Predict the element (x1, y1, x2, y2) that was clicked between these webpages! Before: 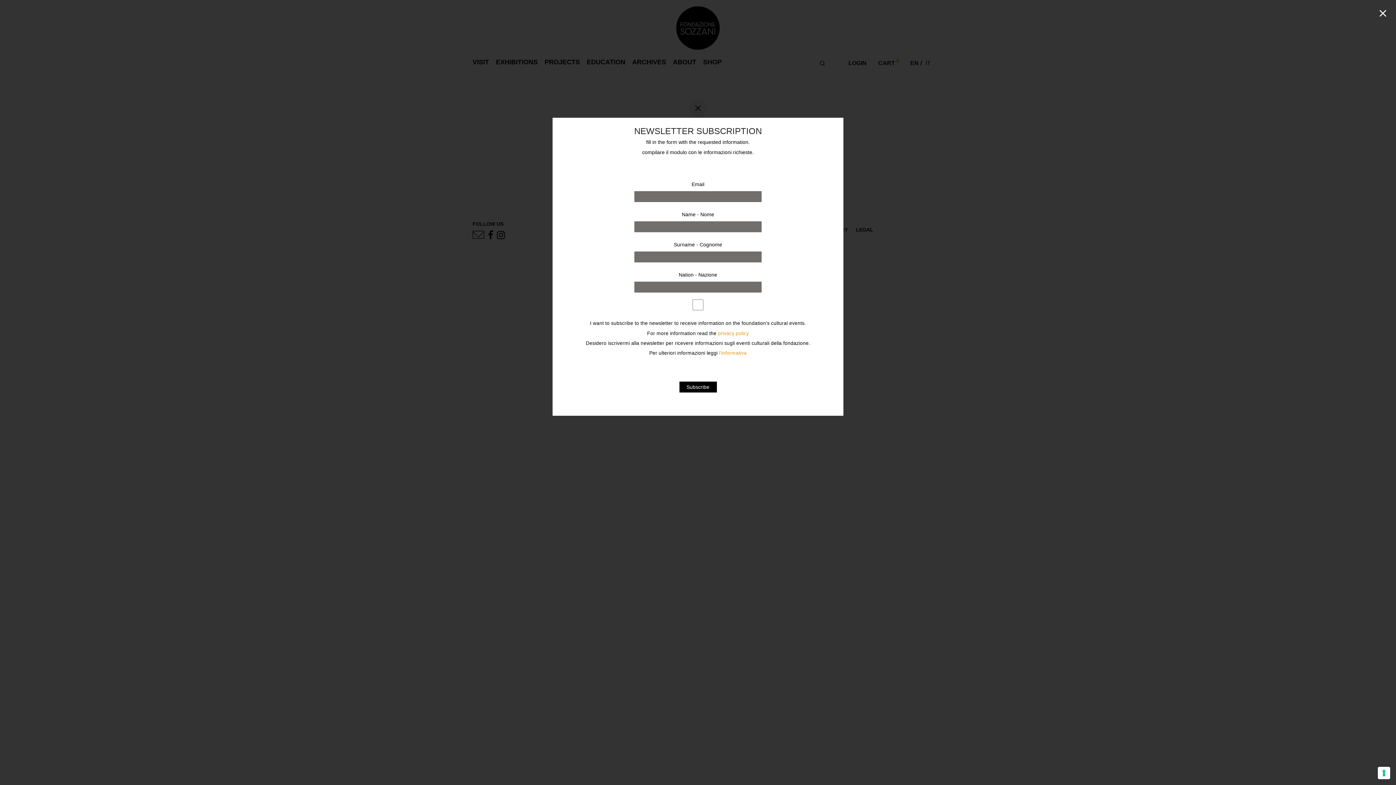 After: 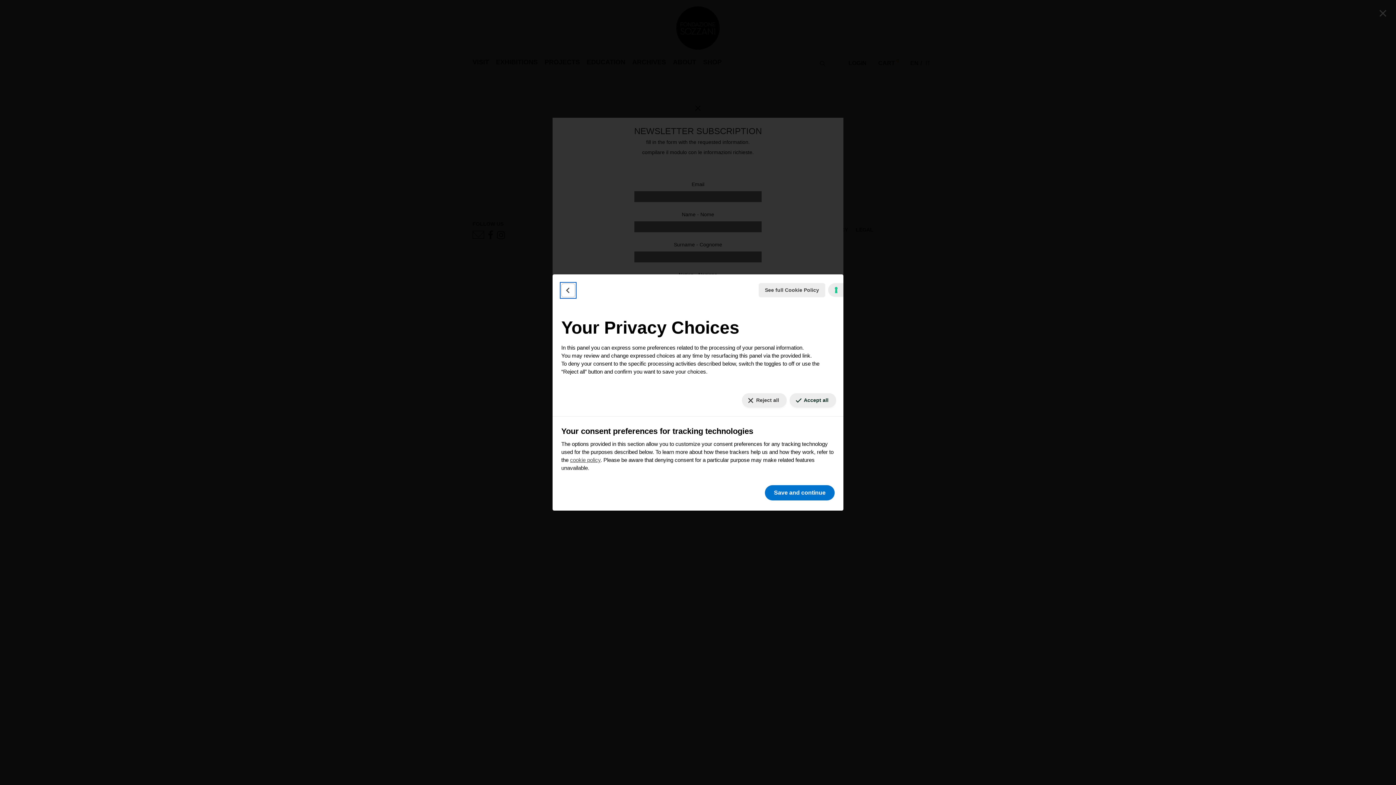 Action: label: Your consent preferences for tracking technologies bbox: (1378, 767, 1390, 779)